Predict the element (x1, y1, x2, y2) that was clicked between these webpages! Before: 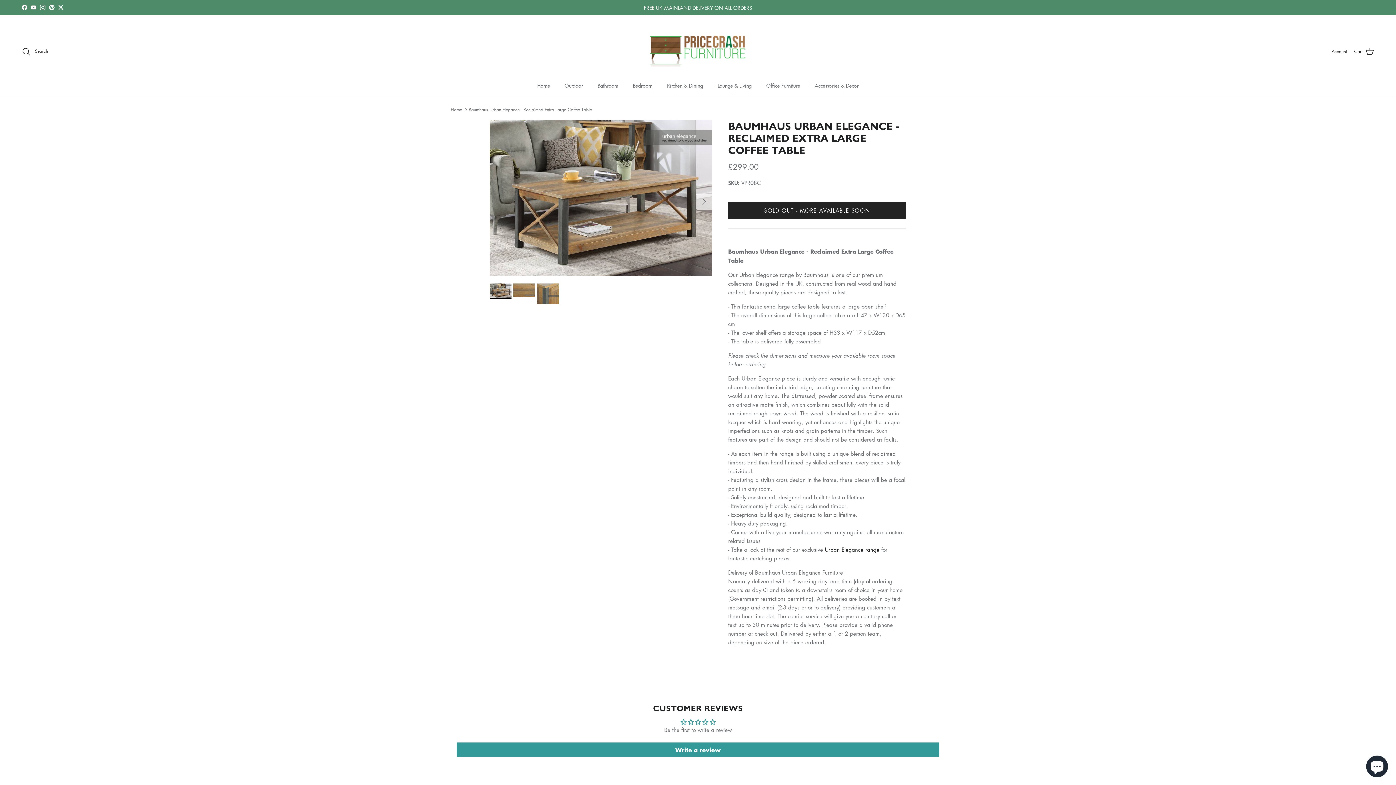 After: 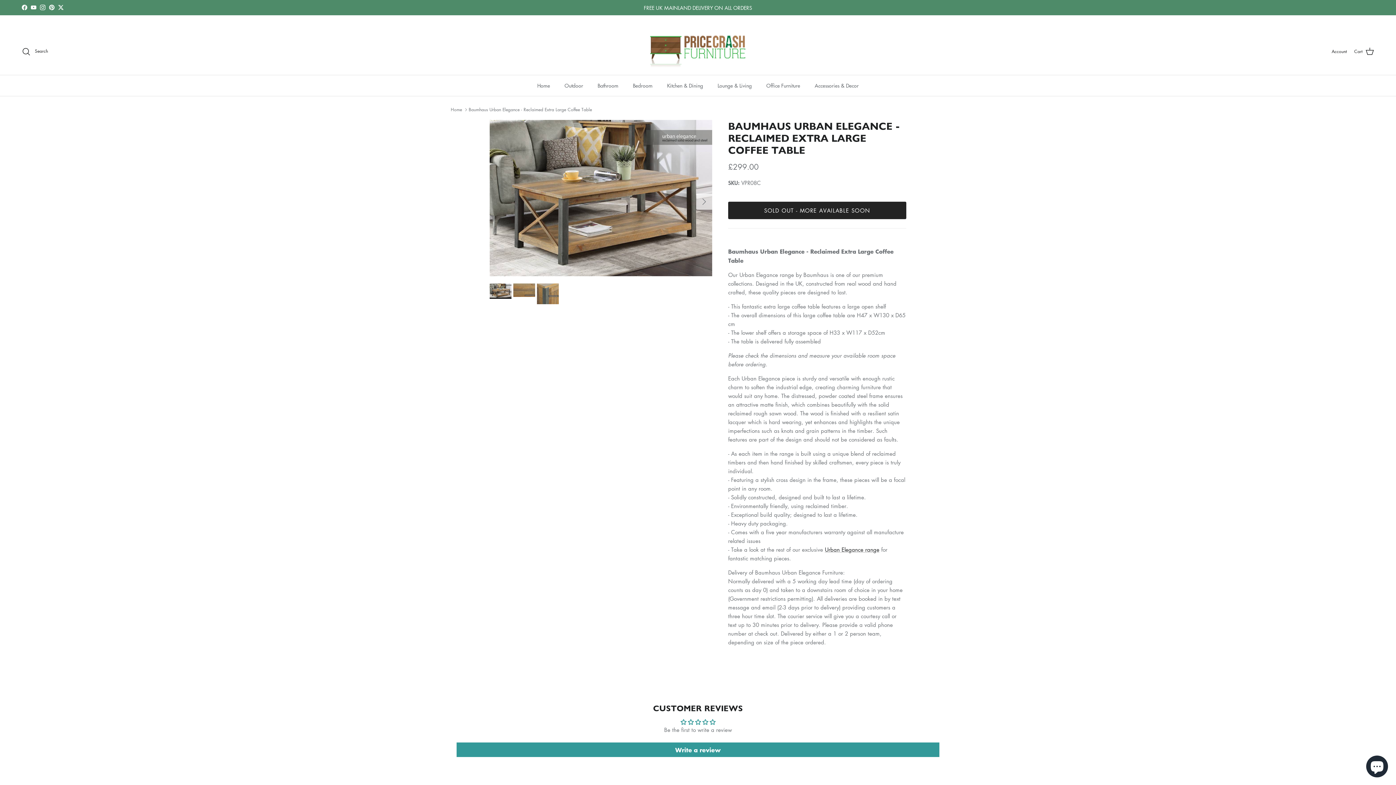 Action: bbox: (468, 106, 592, 112) label: Baumhaus Urban Elegance - Reclaimed Extra Large Coffee Table